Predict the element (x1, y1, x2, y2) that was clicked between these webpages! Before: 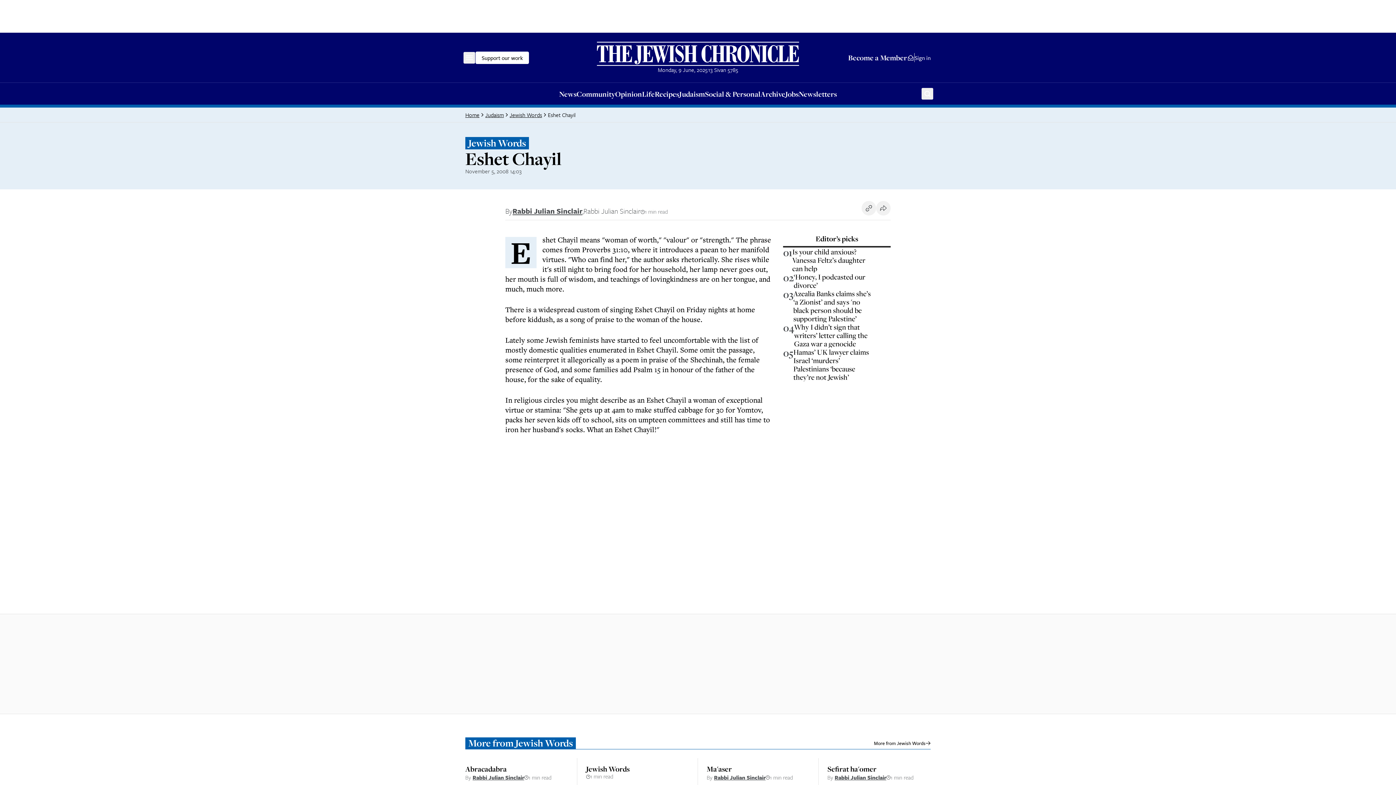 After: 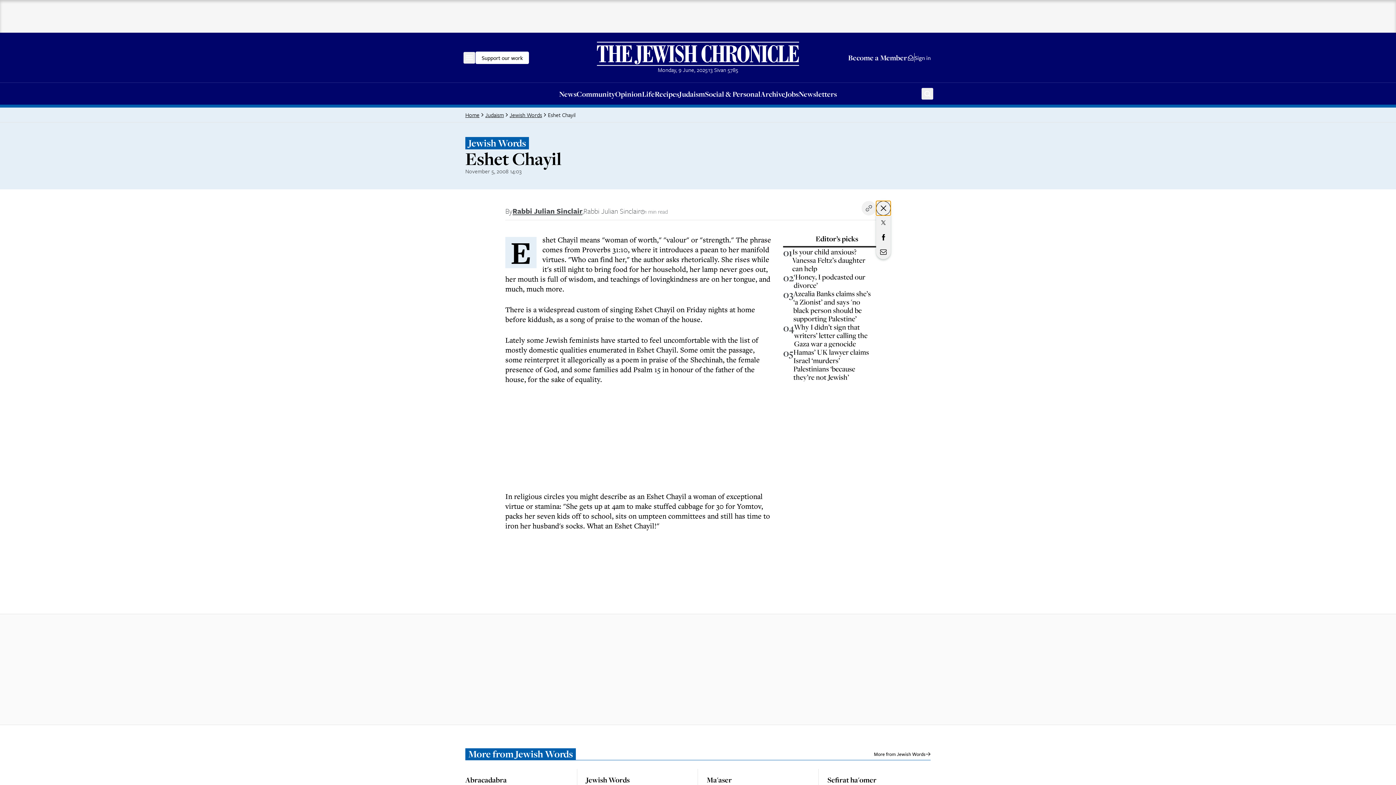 Action: label: Share this article bbox: (876, 201, 890, 215)